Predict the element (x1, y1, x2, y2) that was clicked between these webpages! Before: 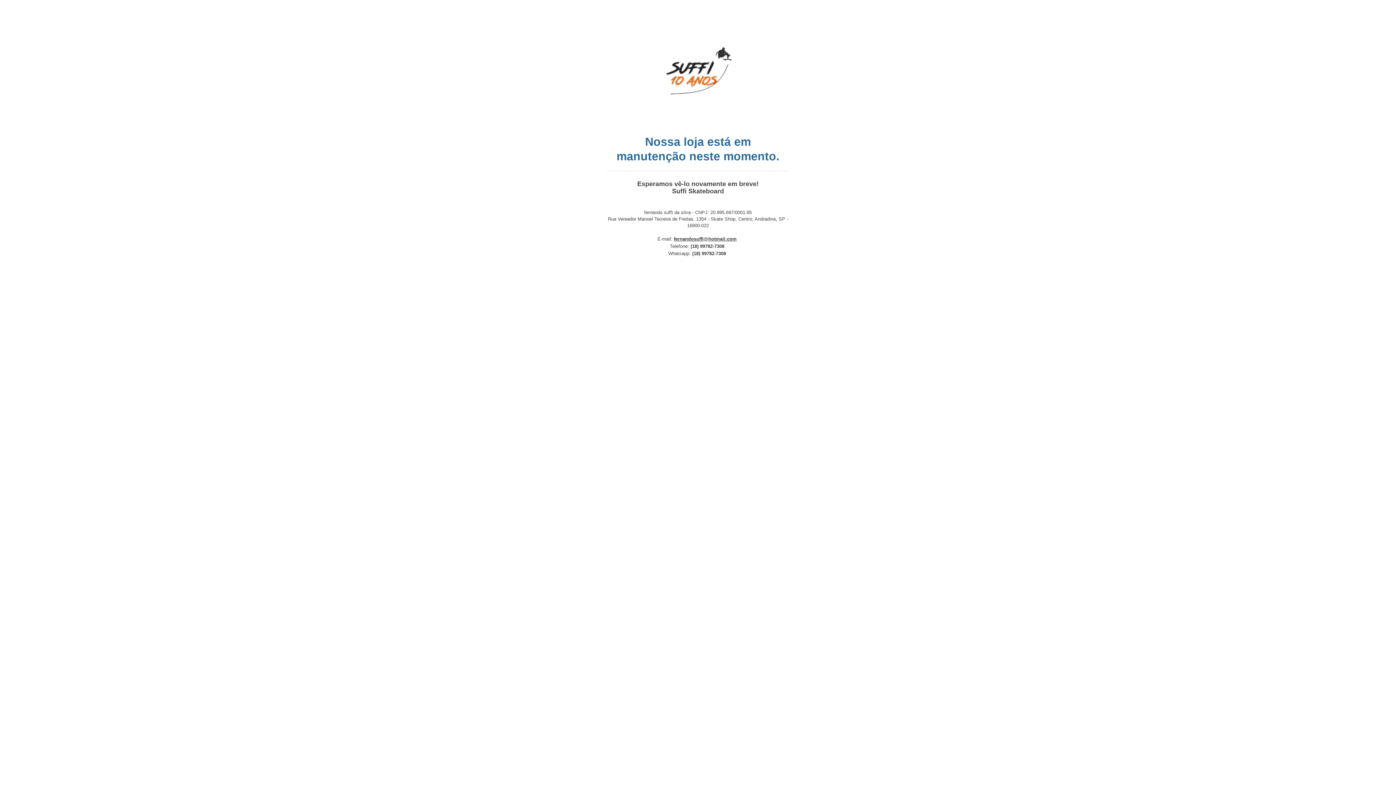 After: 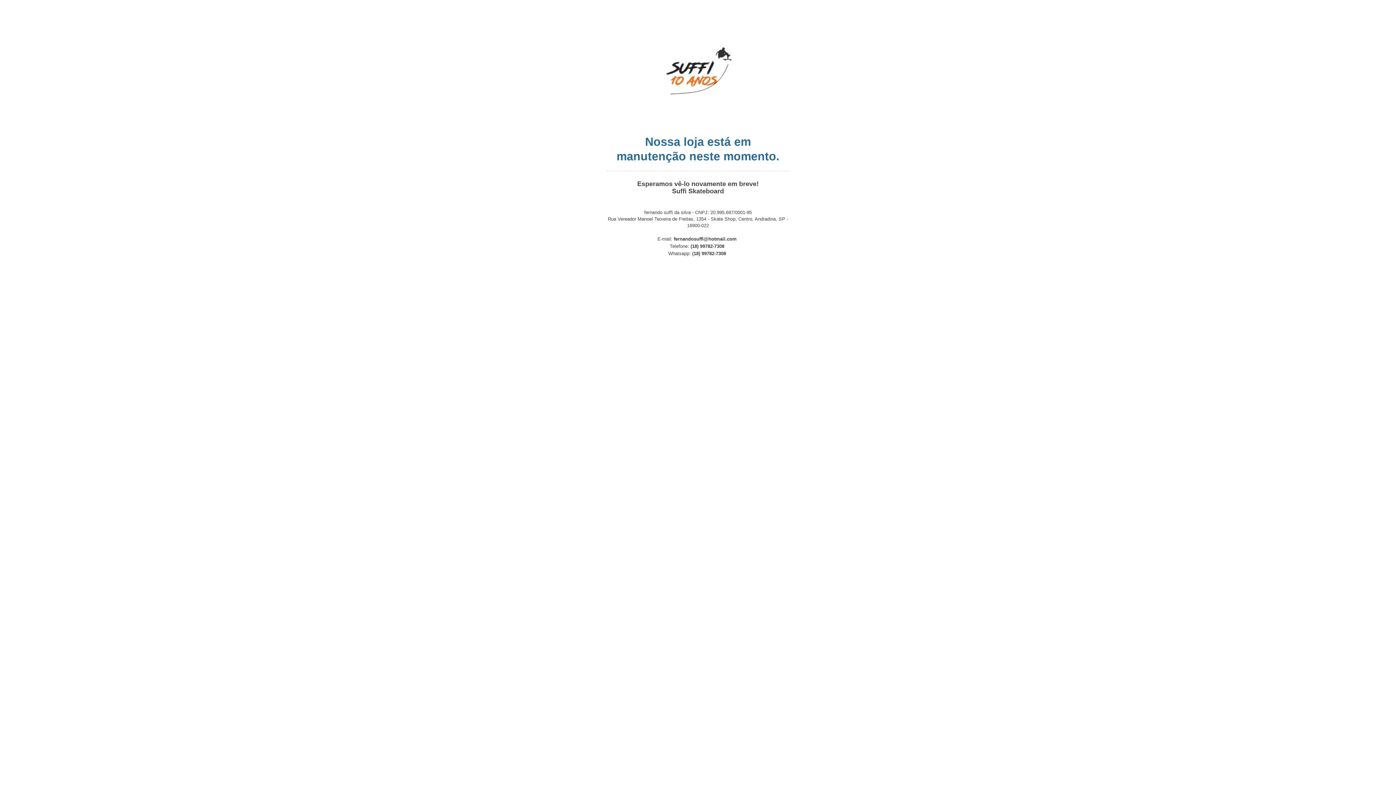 Action: bbox: (674, 236, 736, 241) label: fernandosuffi@hotmail.com